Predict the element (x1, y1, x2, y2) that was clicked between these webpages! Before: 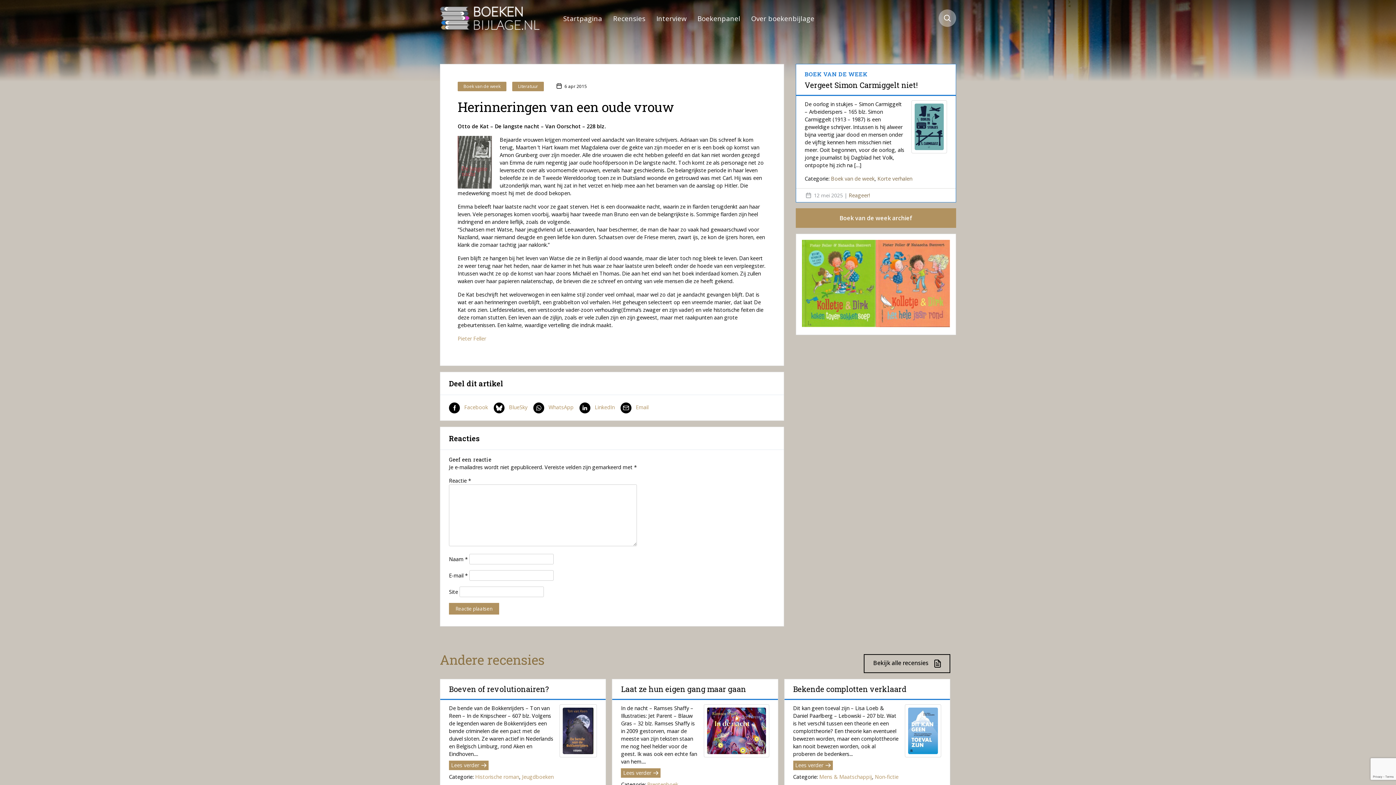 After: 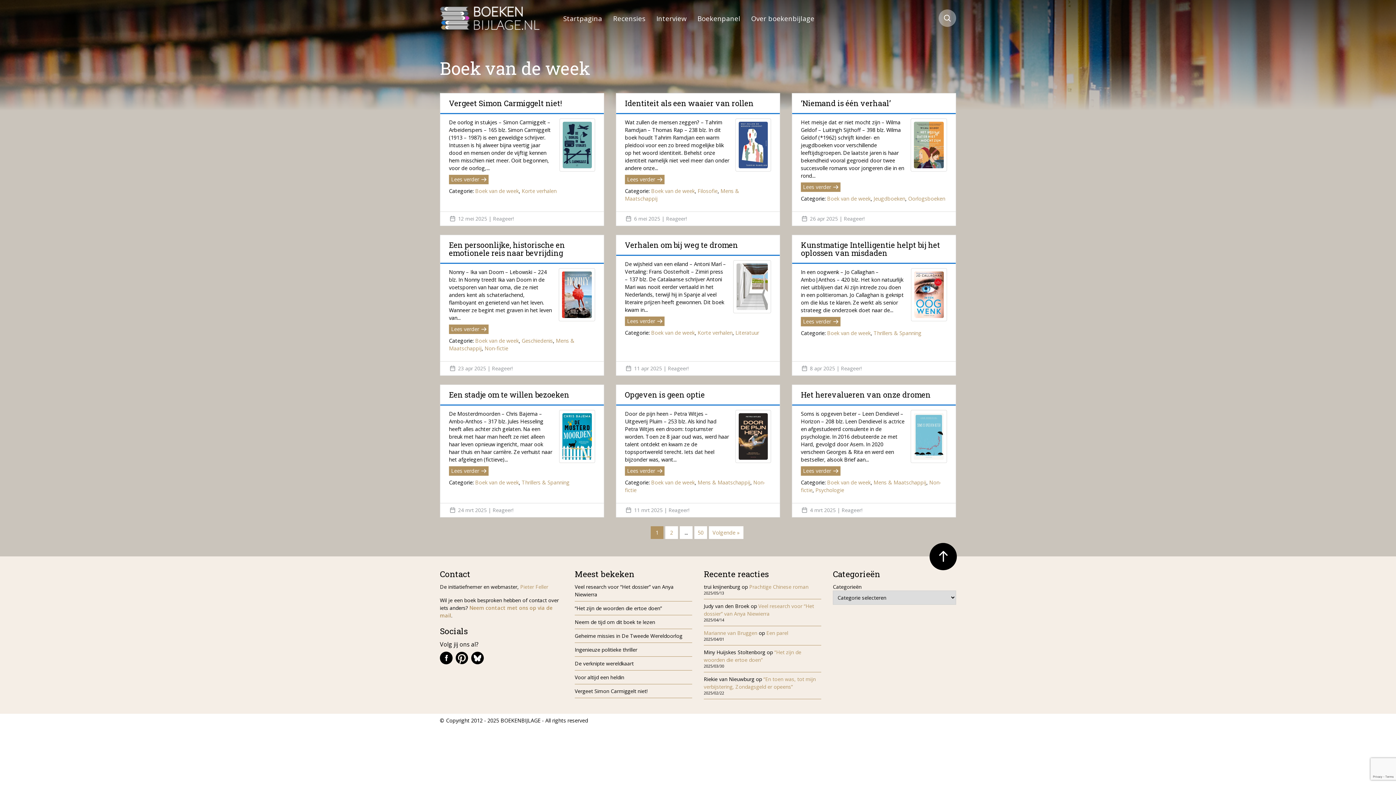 Action: bbox: (457, 81, 506, 91) label: Boek van de week